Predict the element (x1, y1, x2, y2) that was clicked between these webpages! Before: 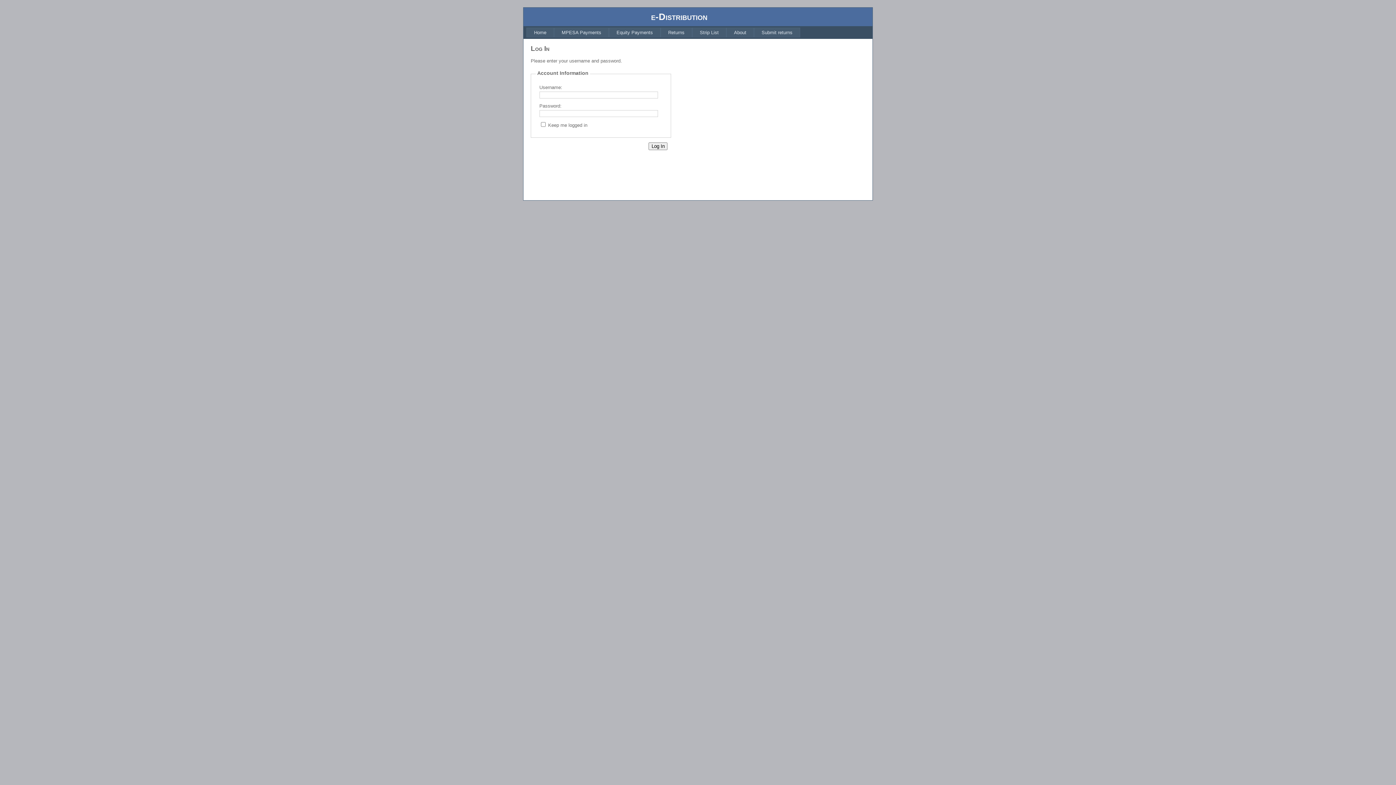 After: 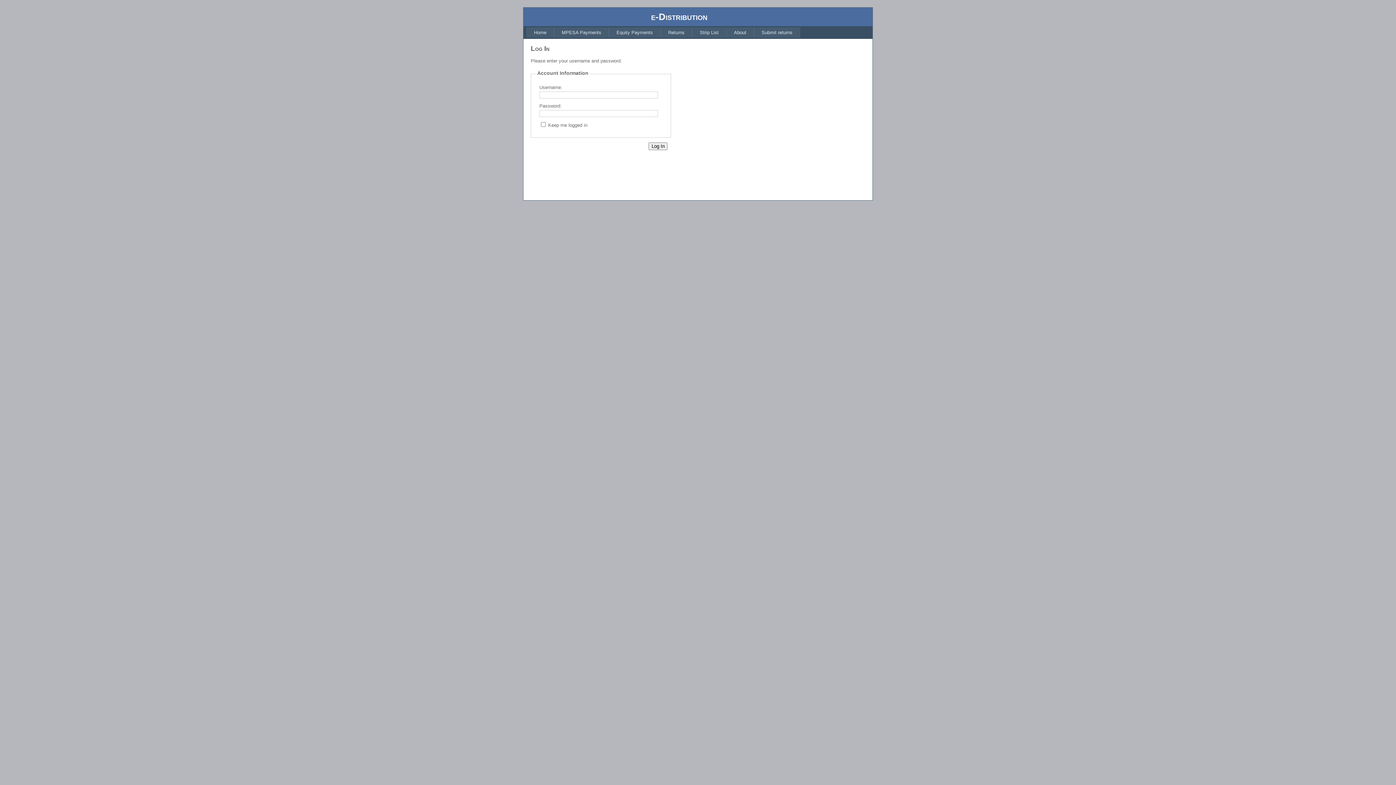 Action: label: Strip List bbox: (692, 27, 726, 37)